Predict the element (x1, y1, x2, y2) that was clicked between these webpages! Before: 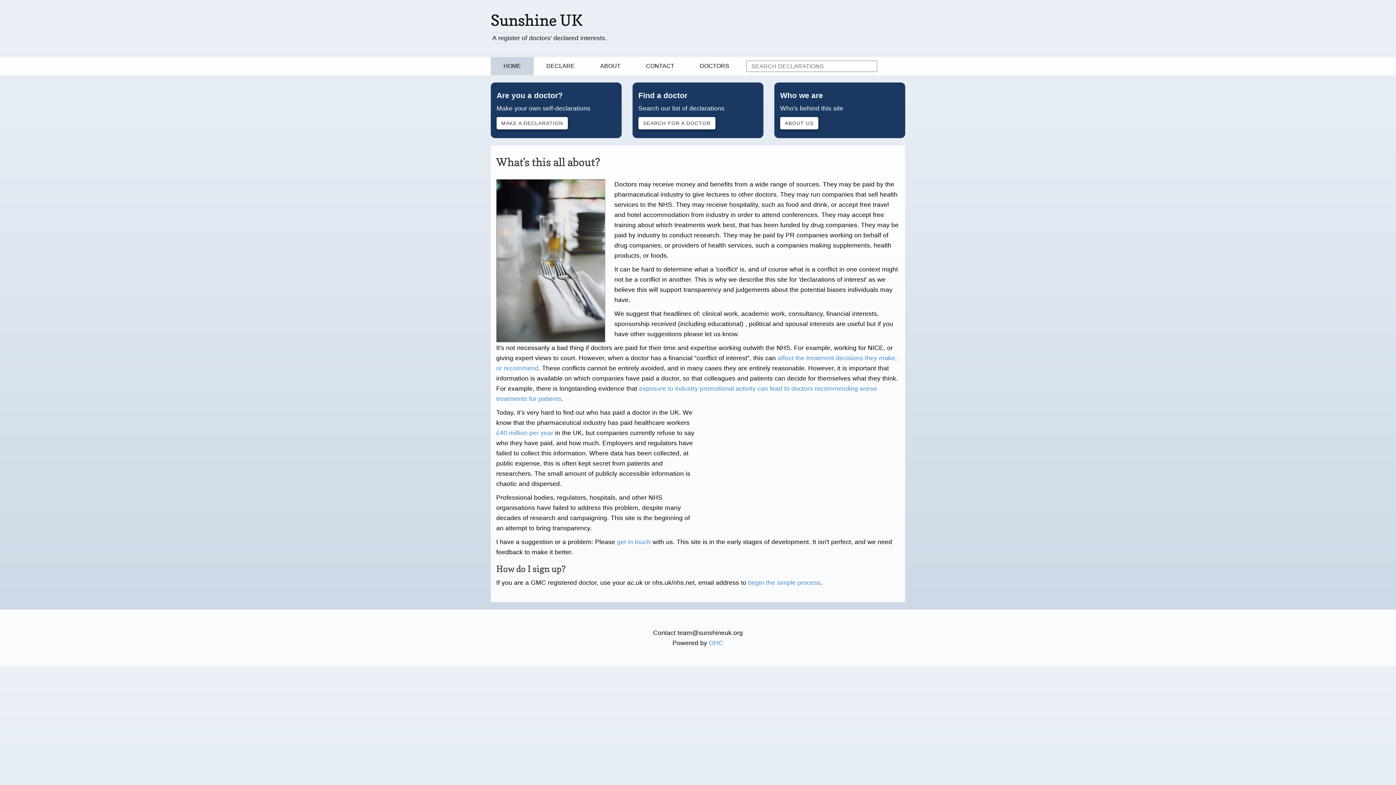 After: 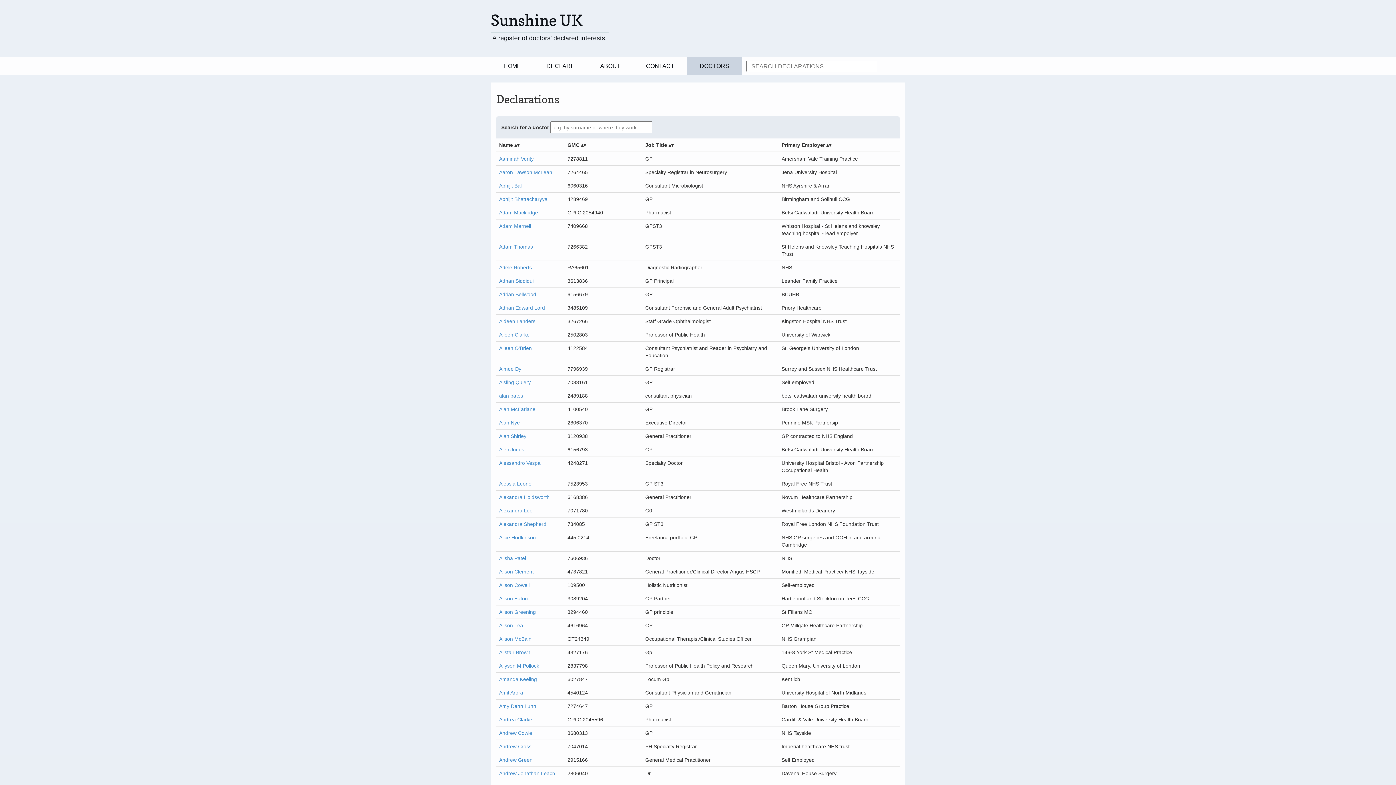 Action: bbox: (687, 57, 742, 75) label: DOCTORS